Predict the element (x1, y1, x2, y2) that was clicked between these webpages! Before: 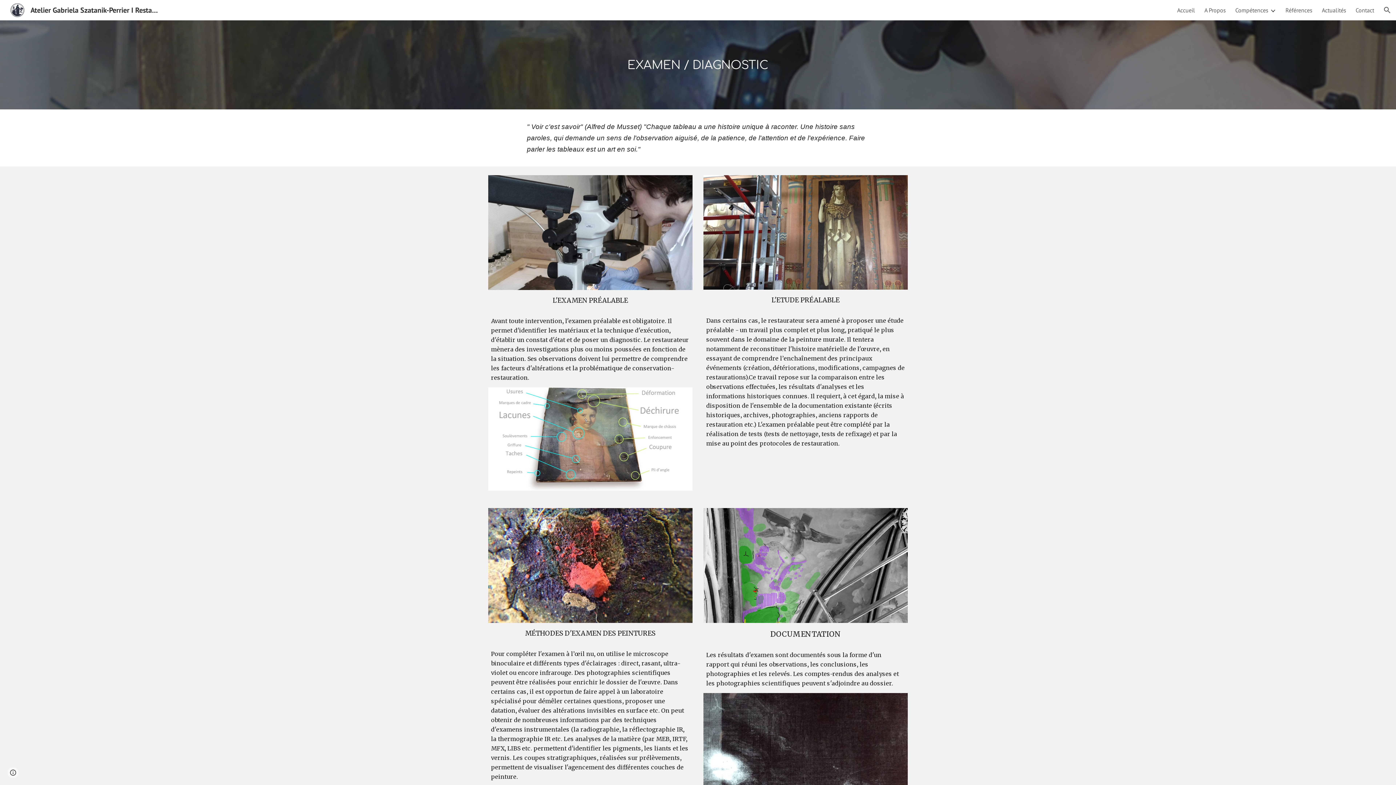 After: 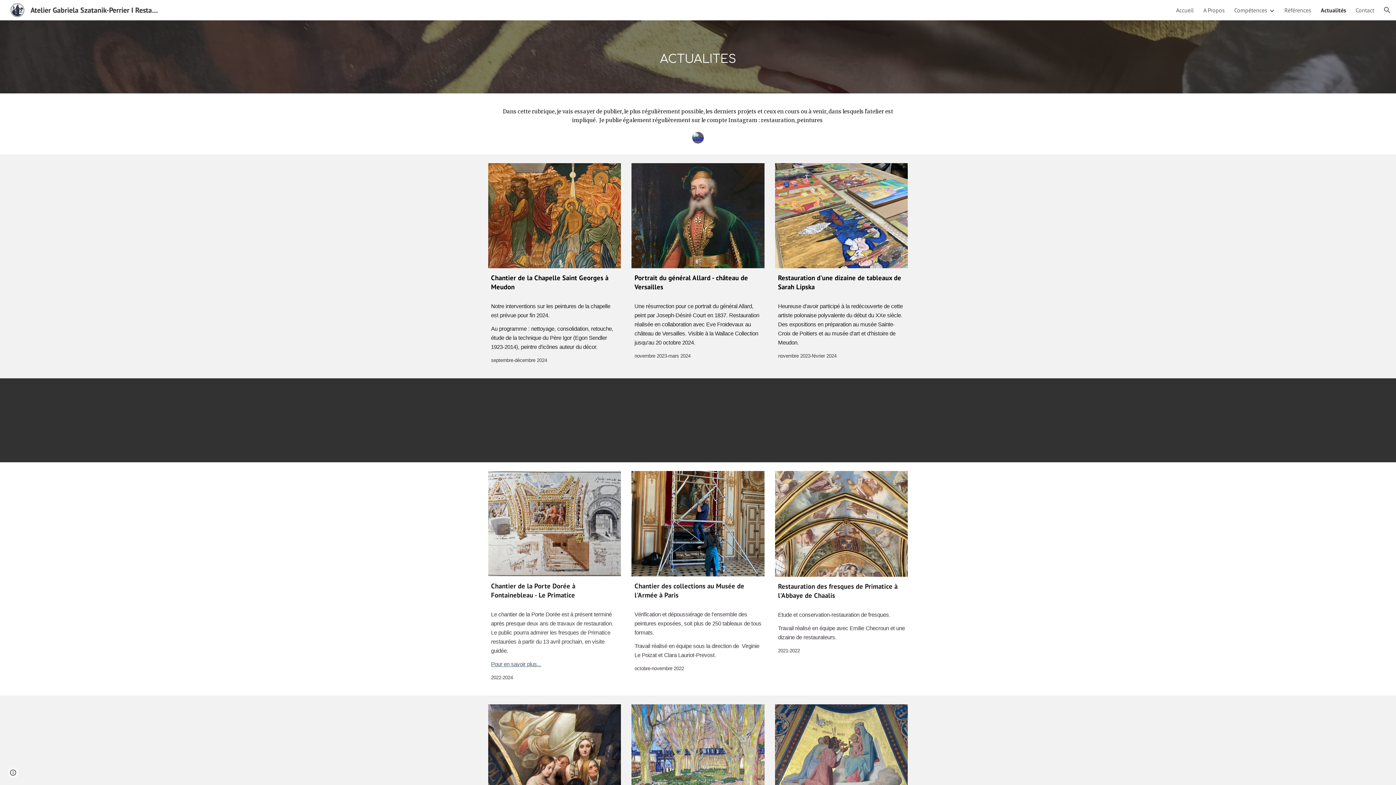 Action: bbox: (1322, 6, 1346, 13) label: Actualités